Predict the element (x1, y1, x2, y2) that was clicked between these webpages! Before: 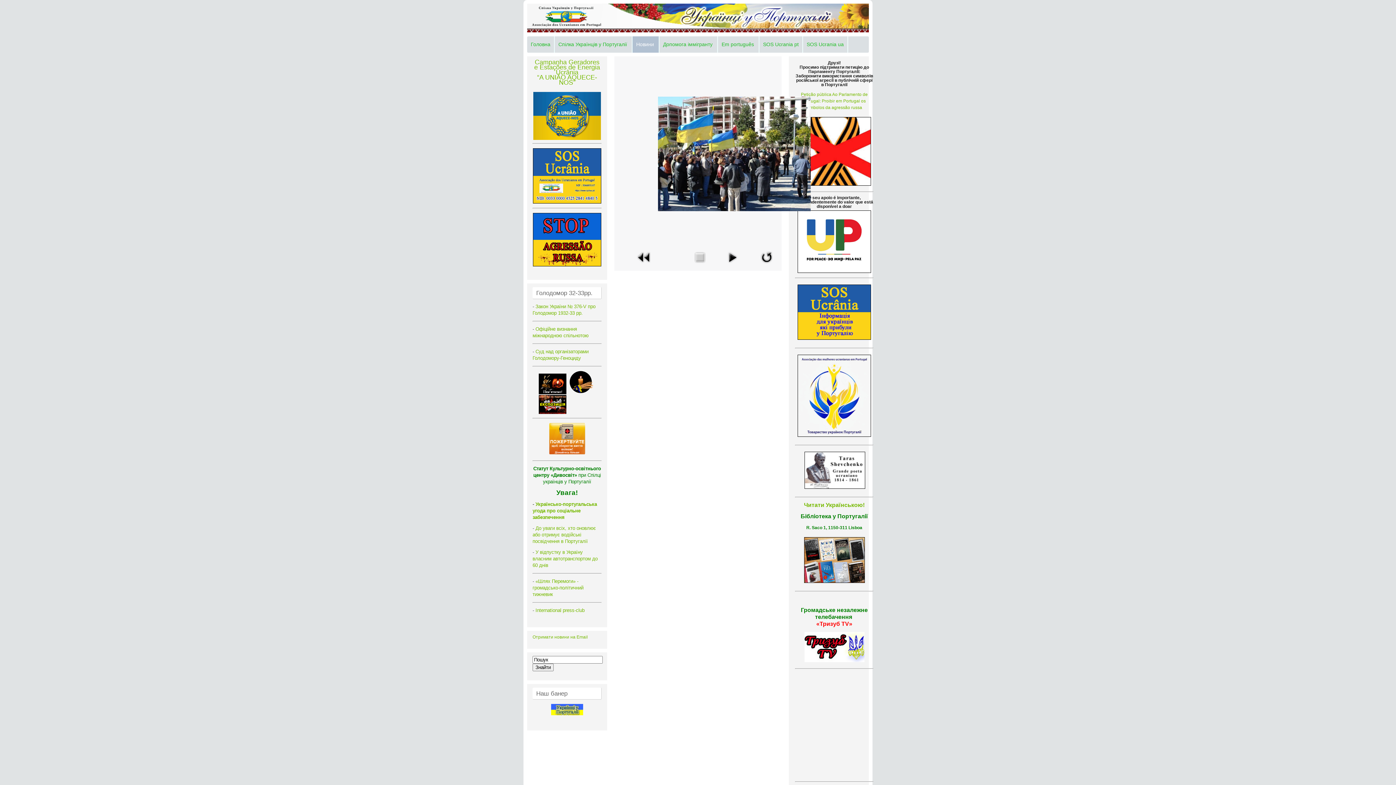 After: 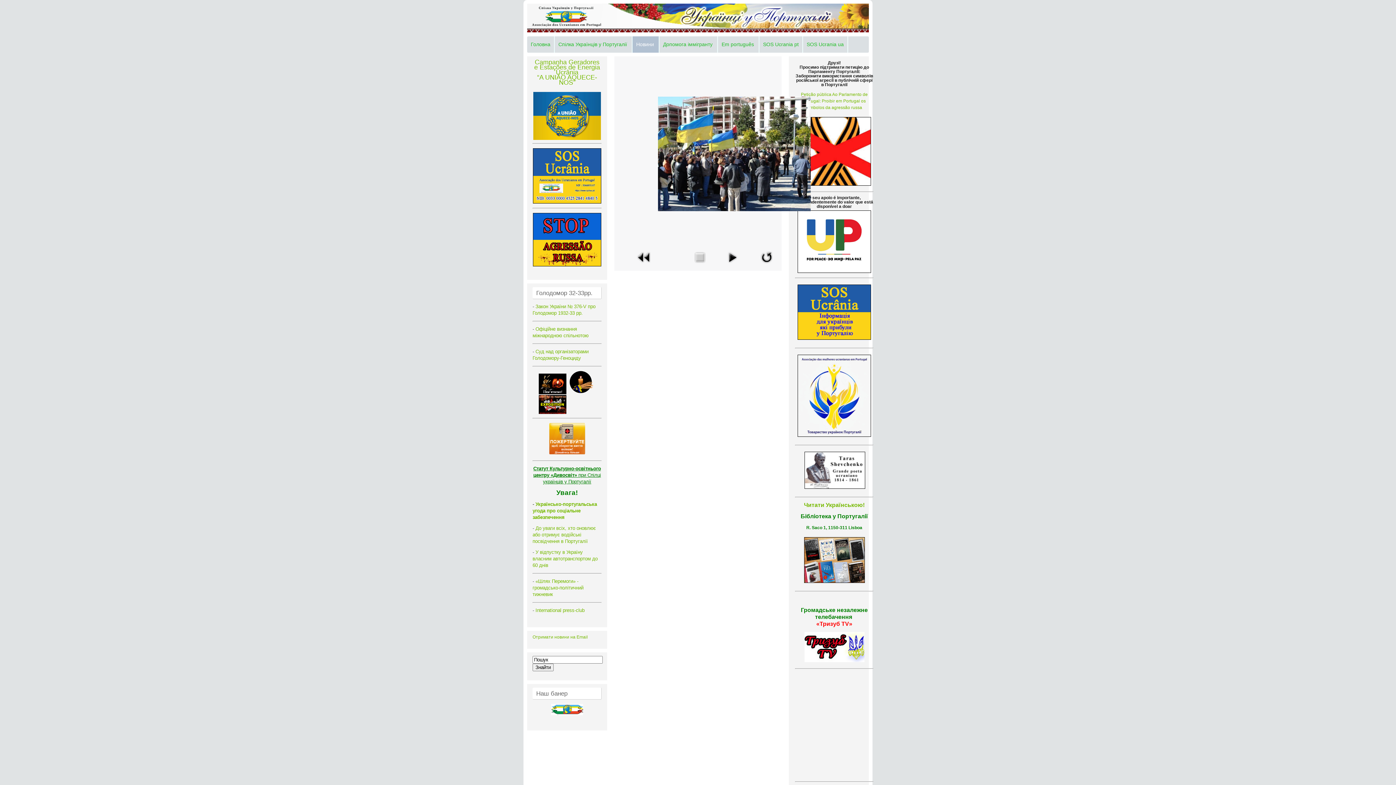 Action: bbox: (533, 466, 601, 484) label: Статут Культурно-освітнього центру «Дивосвіт» при Спілці українців у Португалії